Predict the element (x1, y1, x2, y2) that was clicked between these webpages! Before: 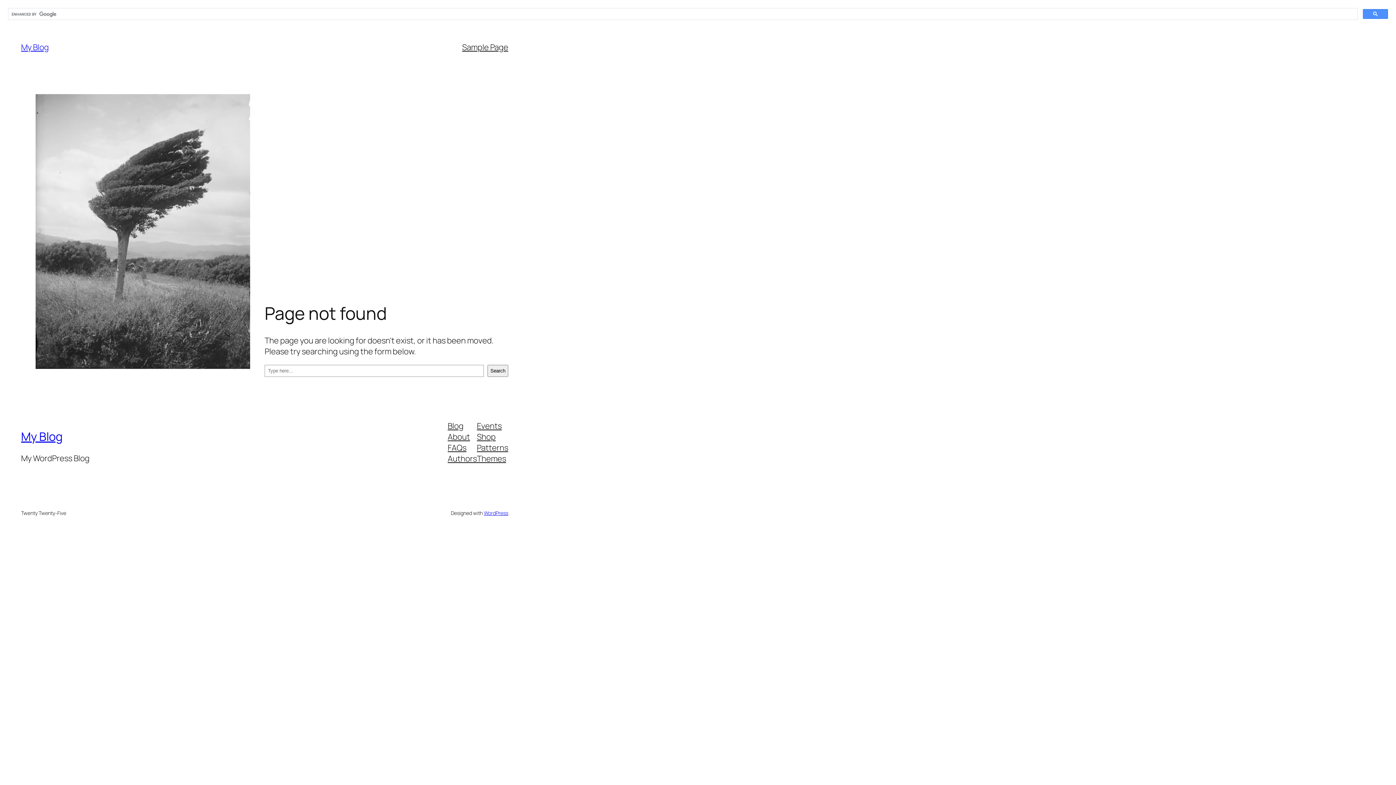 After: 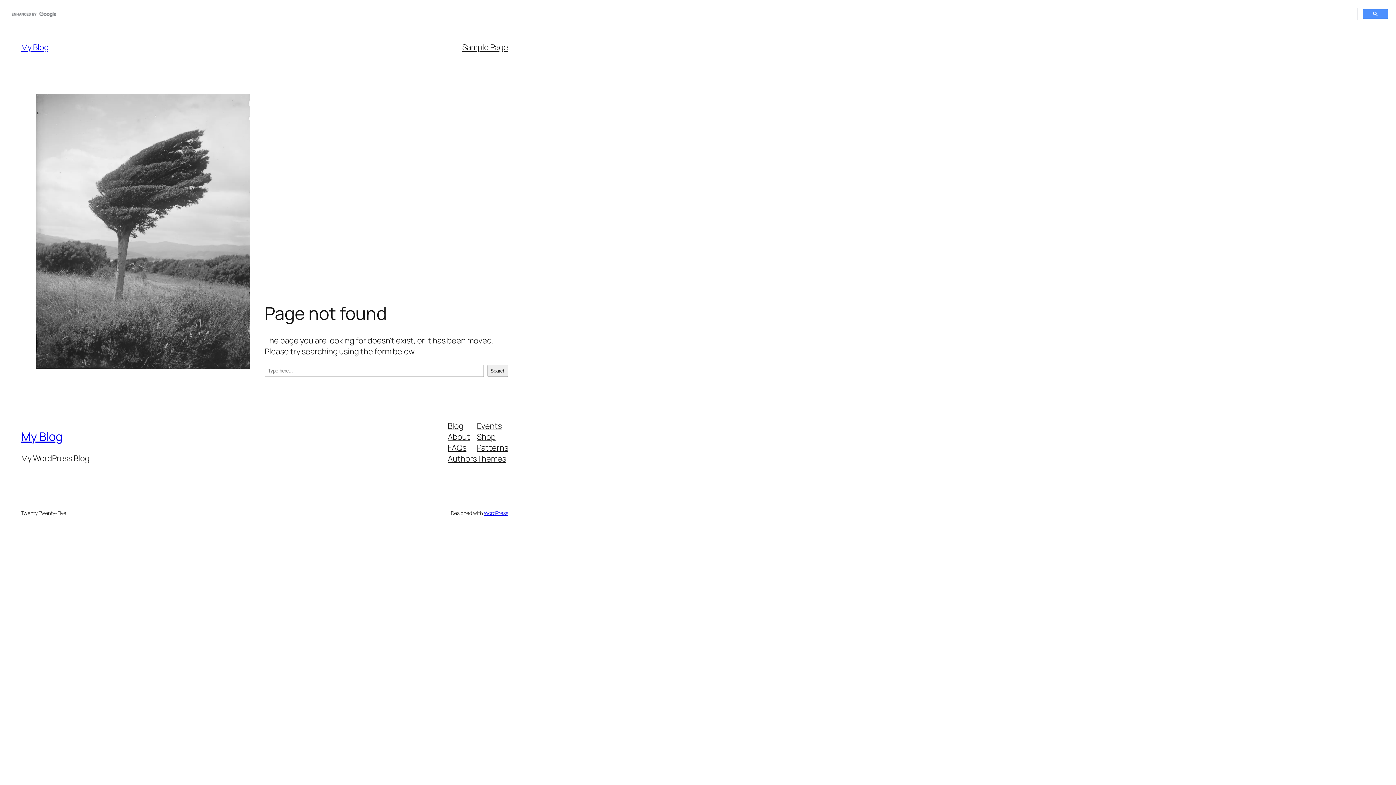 Action: label: Events bbox: (477, 420, 501, 431)